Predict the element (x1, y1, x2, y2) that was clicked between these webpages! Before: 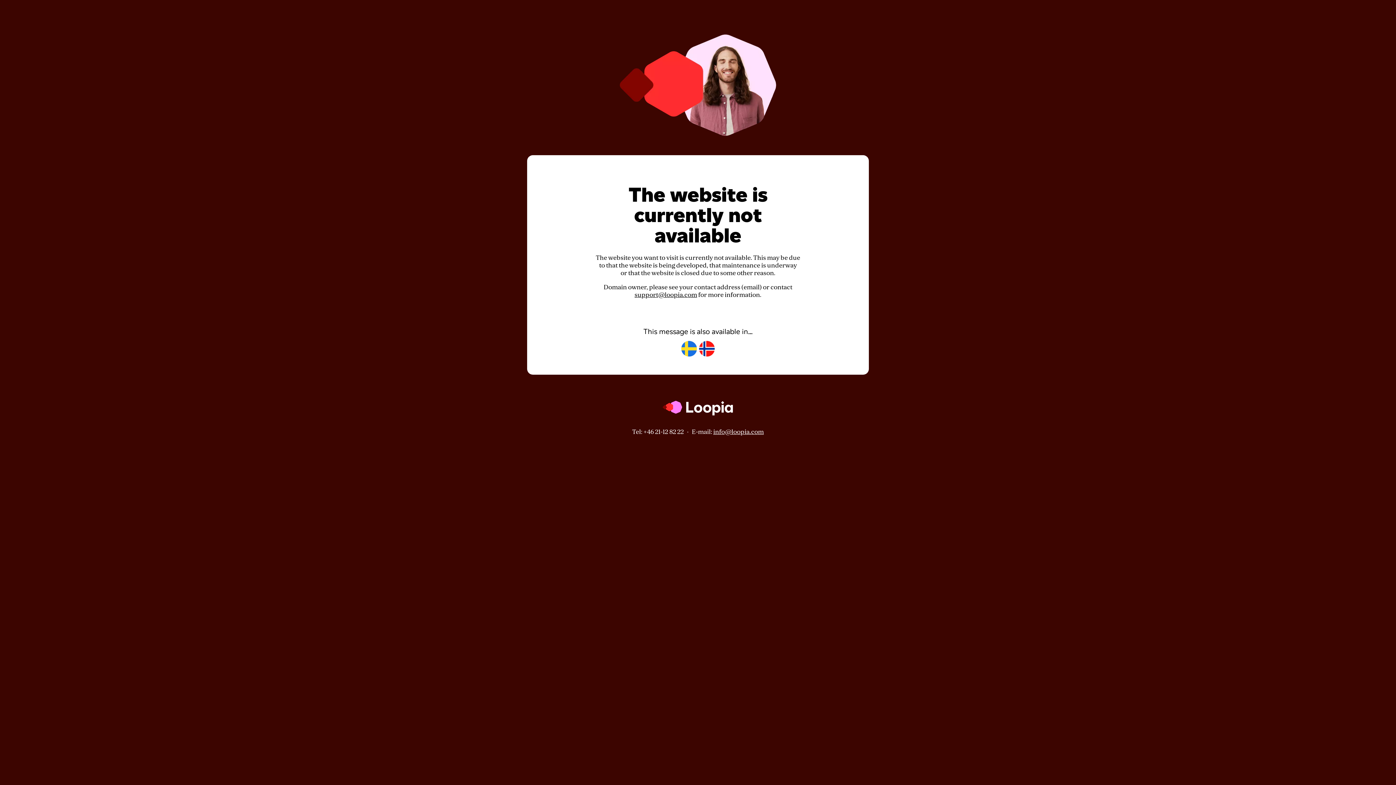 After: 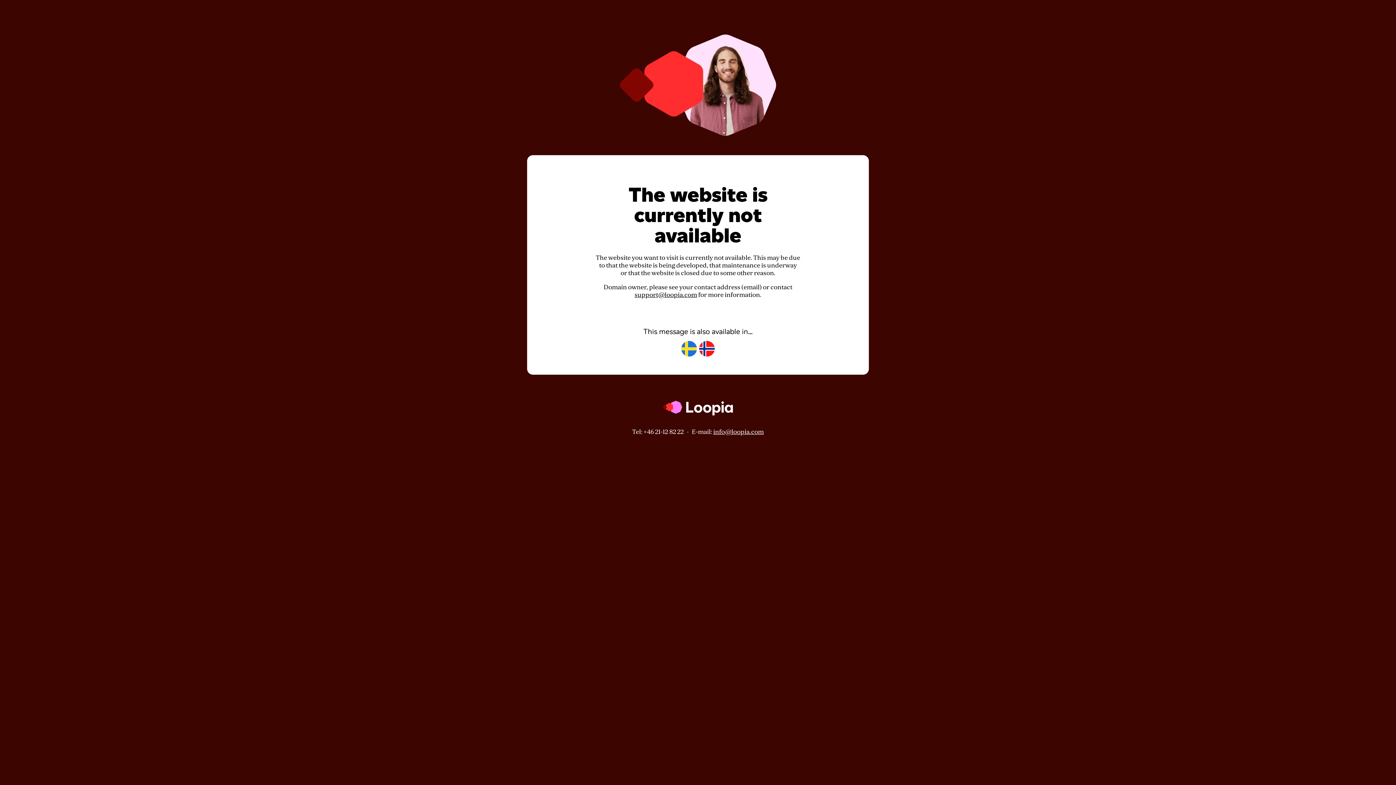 Action: bbox: (634, 291, 697, 298) label: support@loopia.com